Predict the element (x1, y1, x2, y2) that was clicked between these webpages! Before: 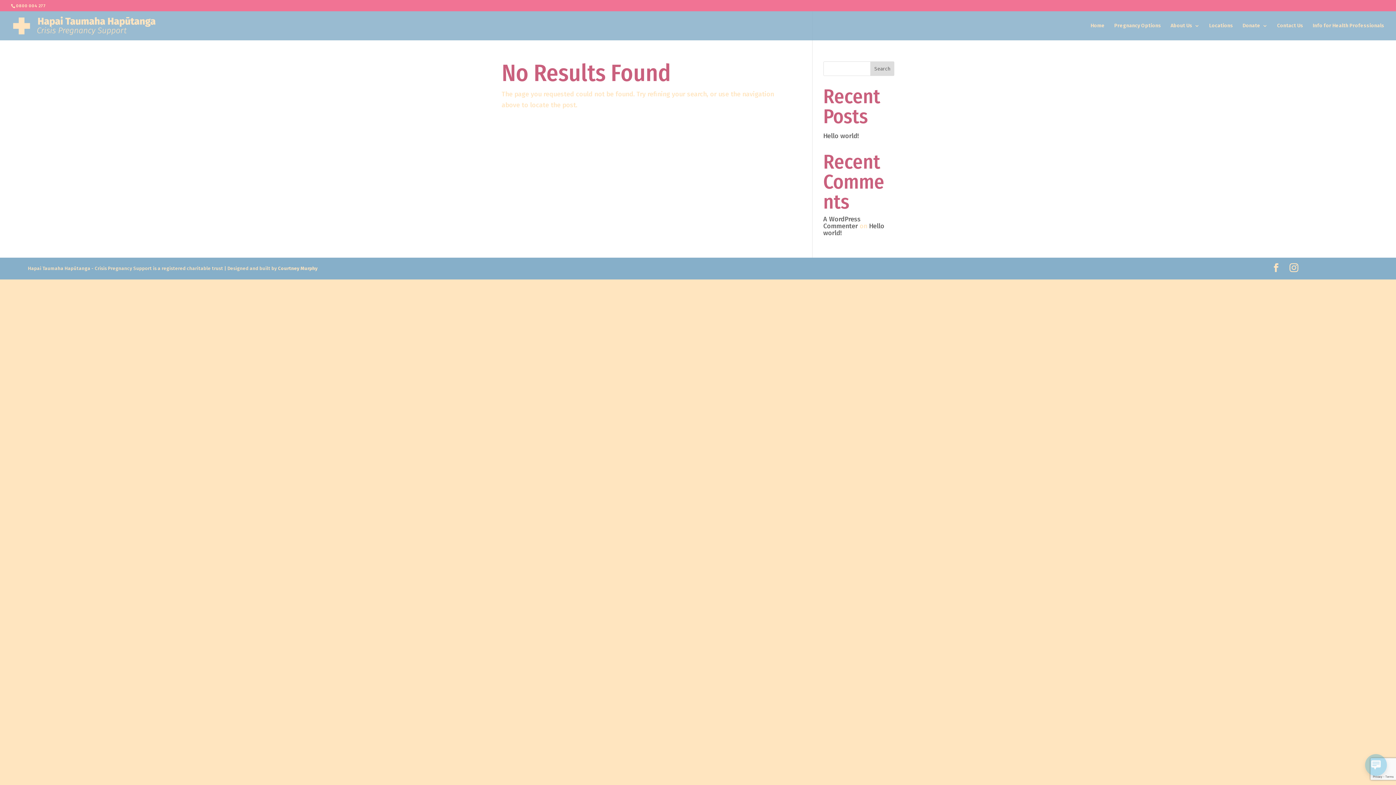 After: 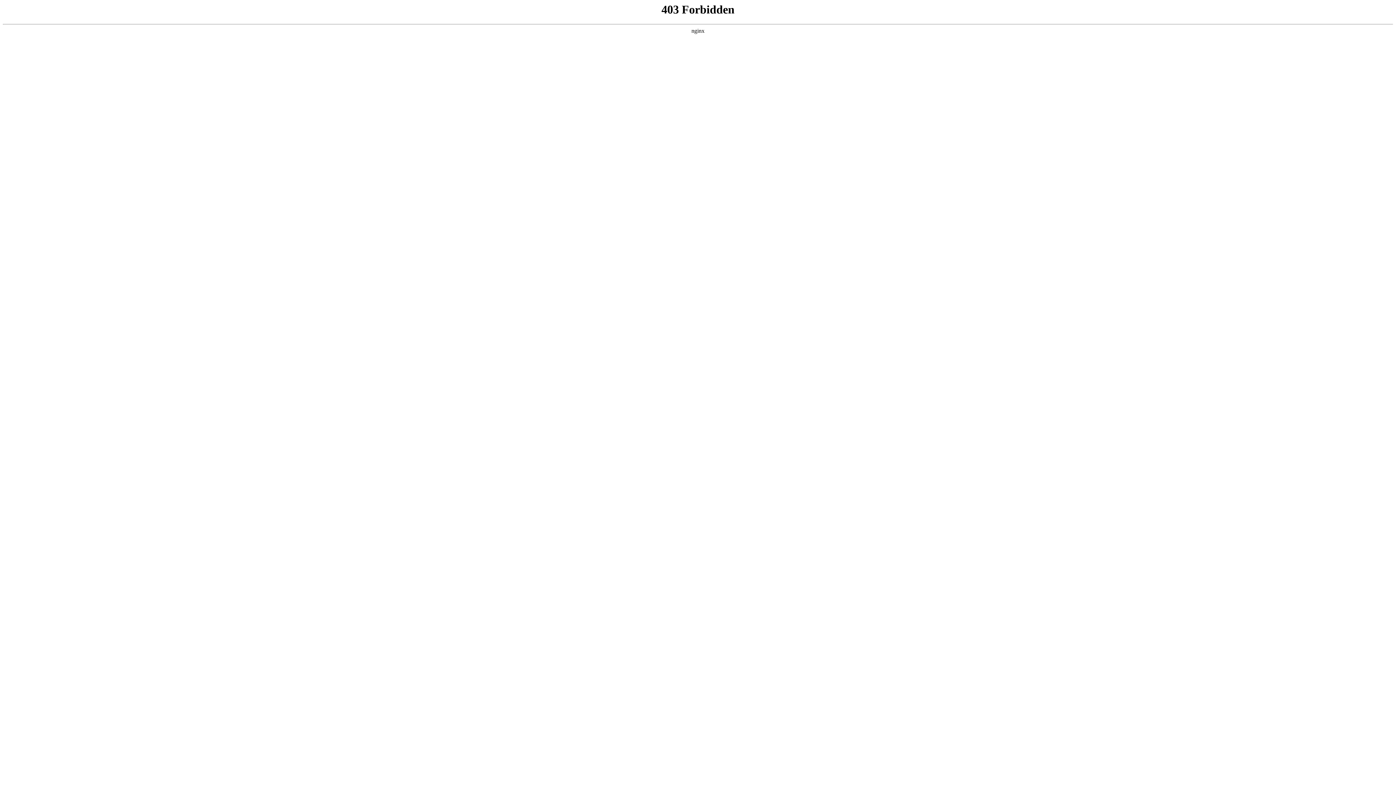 Action: label: A WordPress Commenter bbox: (823, 215, 860, 230)